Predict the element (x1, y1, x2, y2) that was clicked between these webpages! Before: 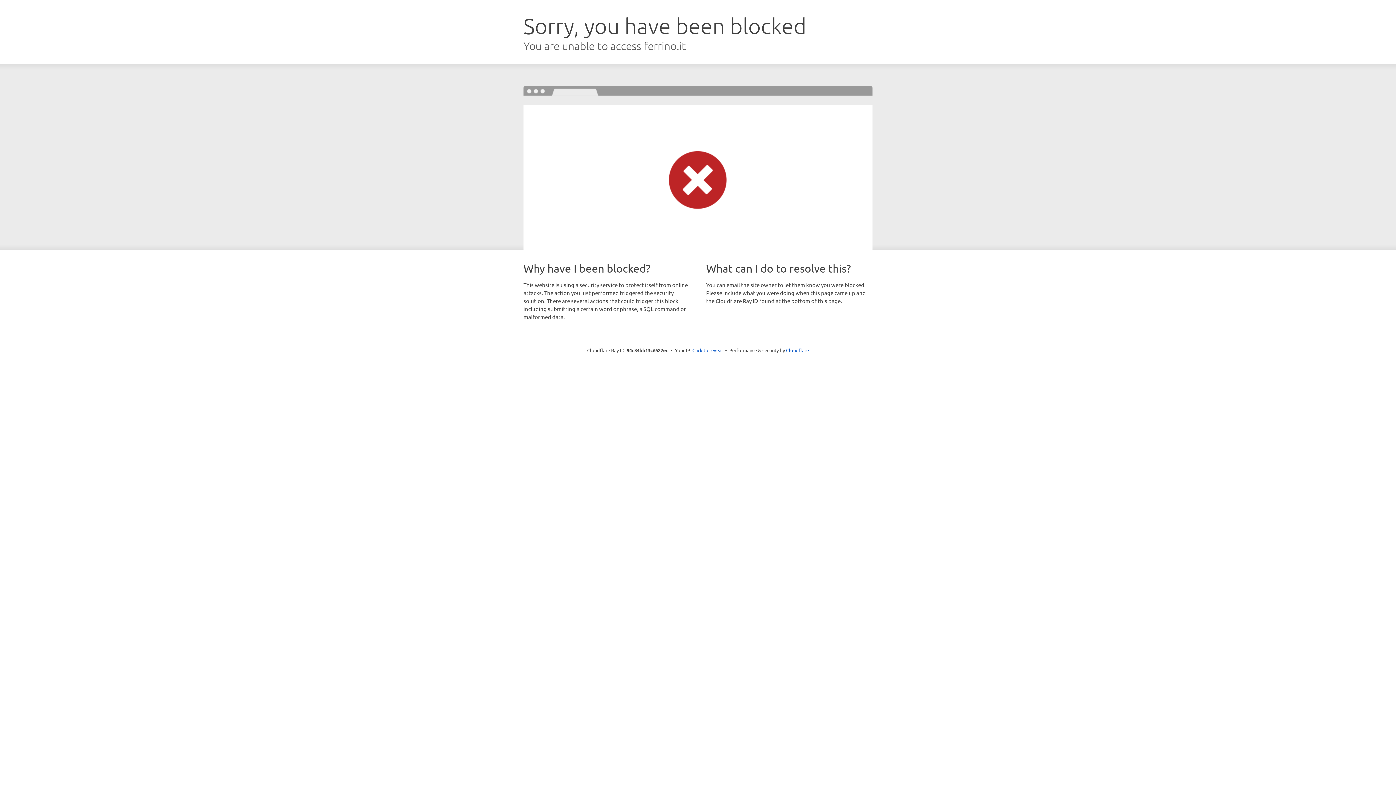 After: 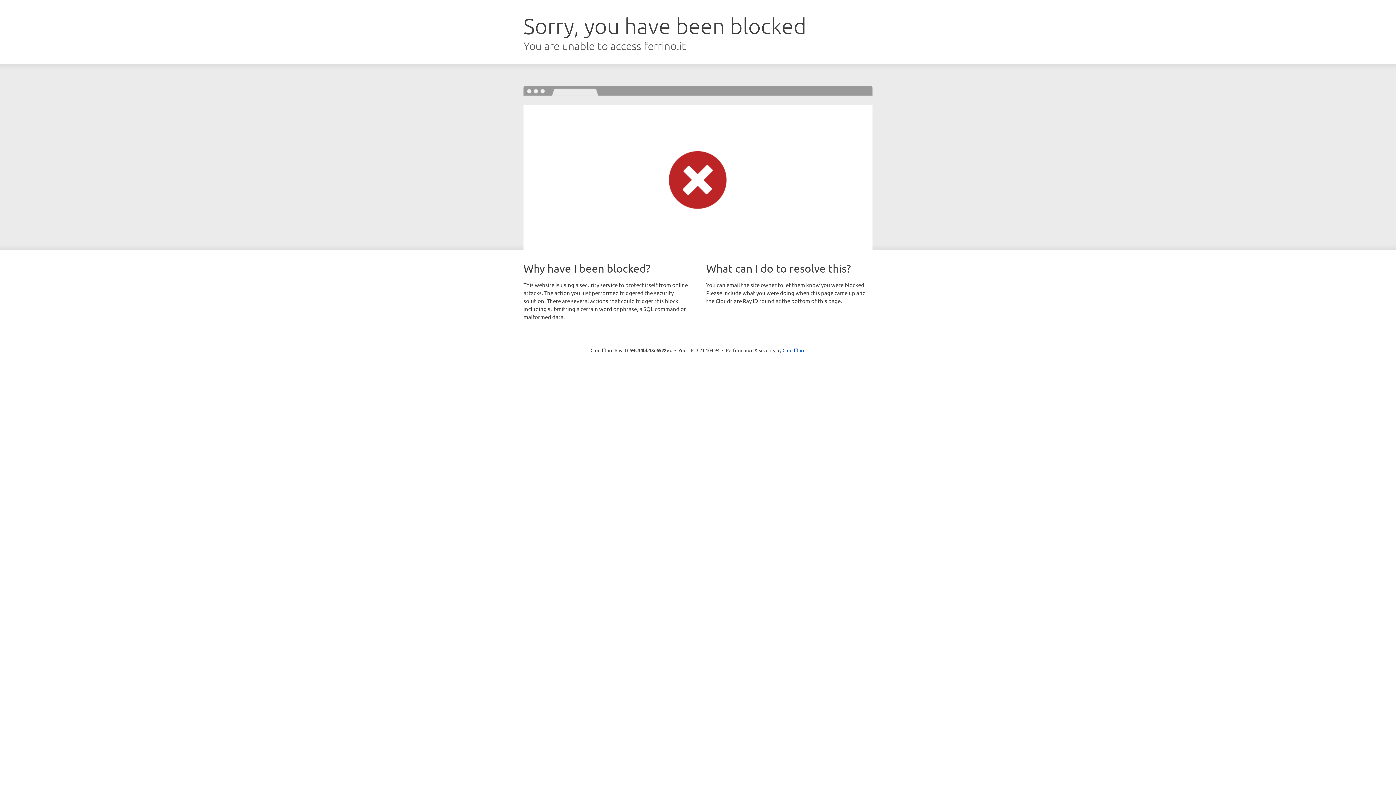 Action: bbox: (692, 346, 723, 353) label: Click to reveal